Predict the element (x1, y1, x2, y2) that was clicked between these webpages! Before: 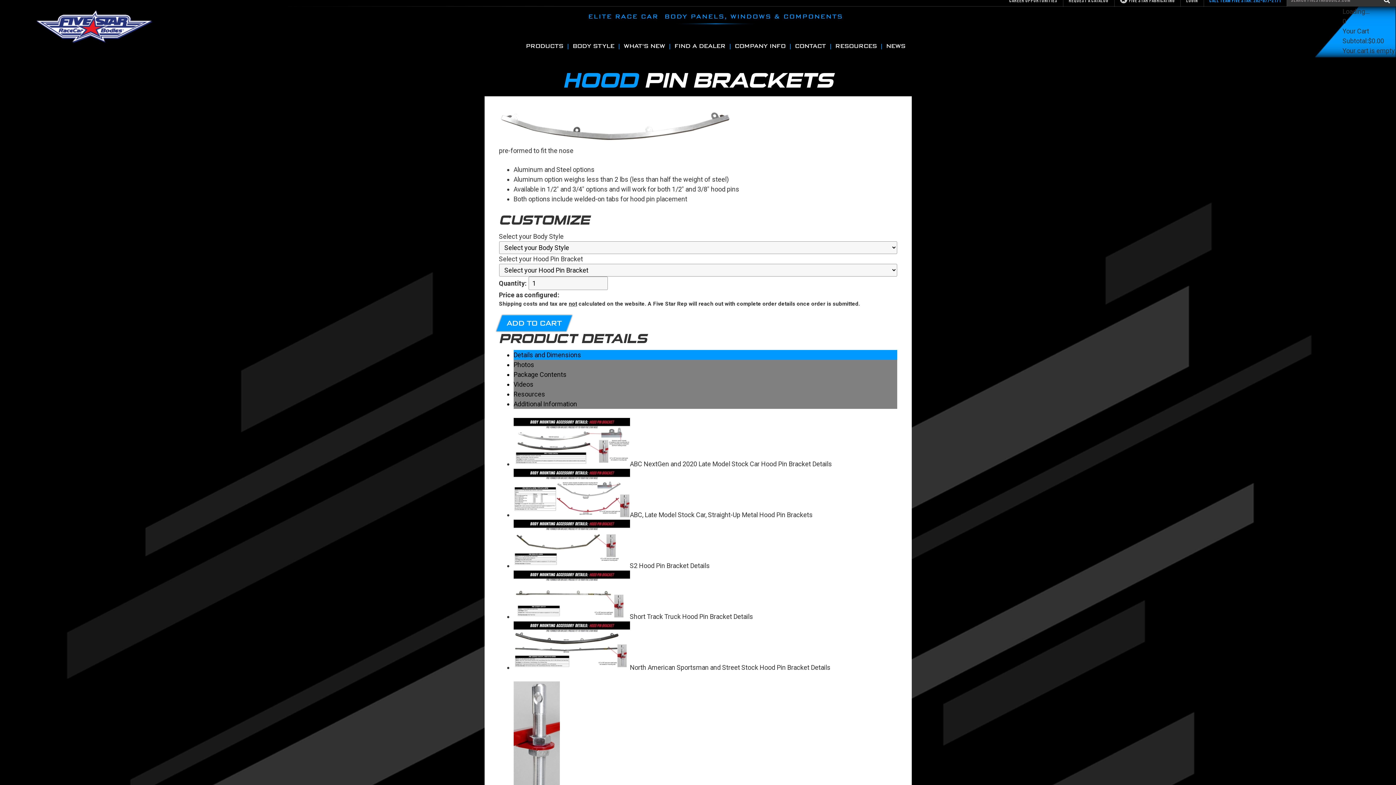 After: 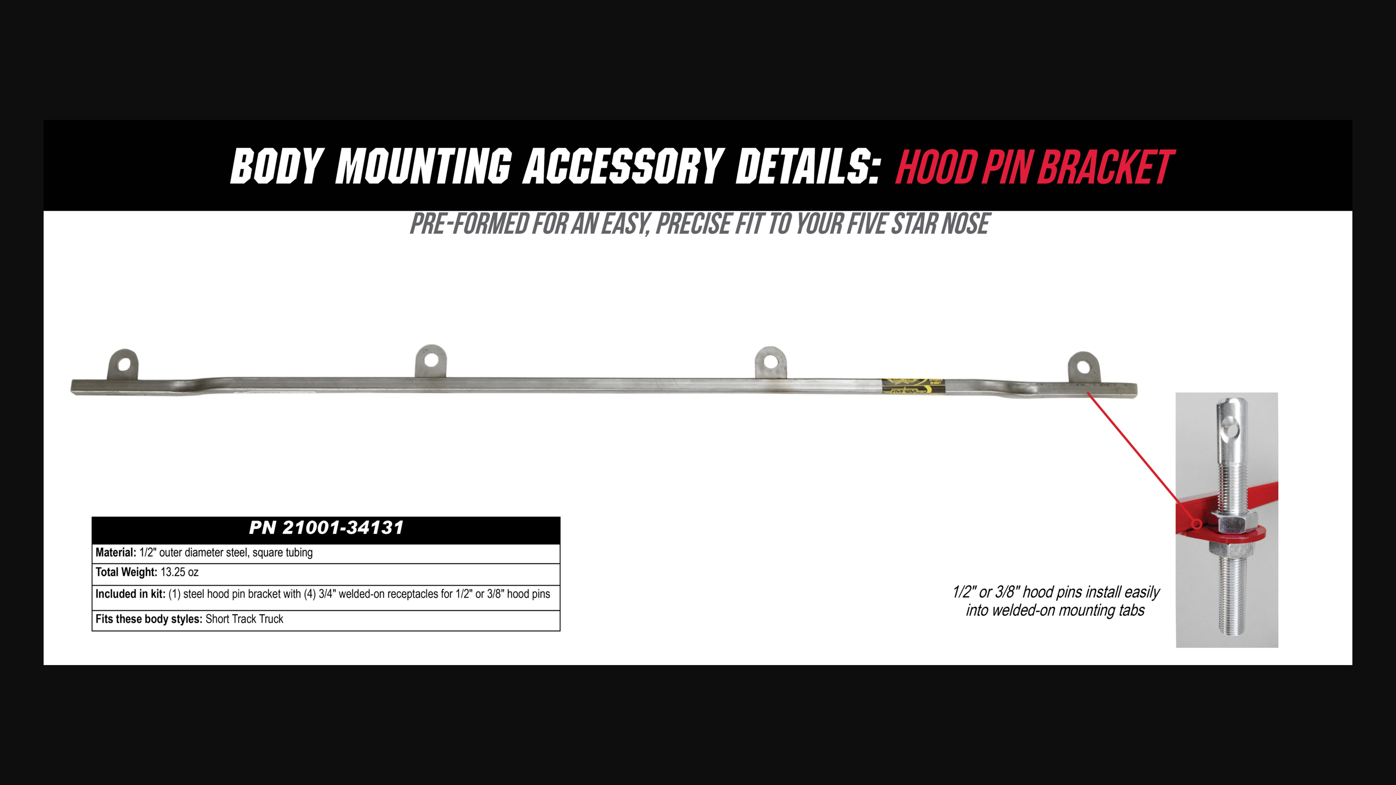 Action: bbox: (513, 613, 630, 620)